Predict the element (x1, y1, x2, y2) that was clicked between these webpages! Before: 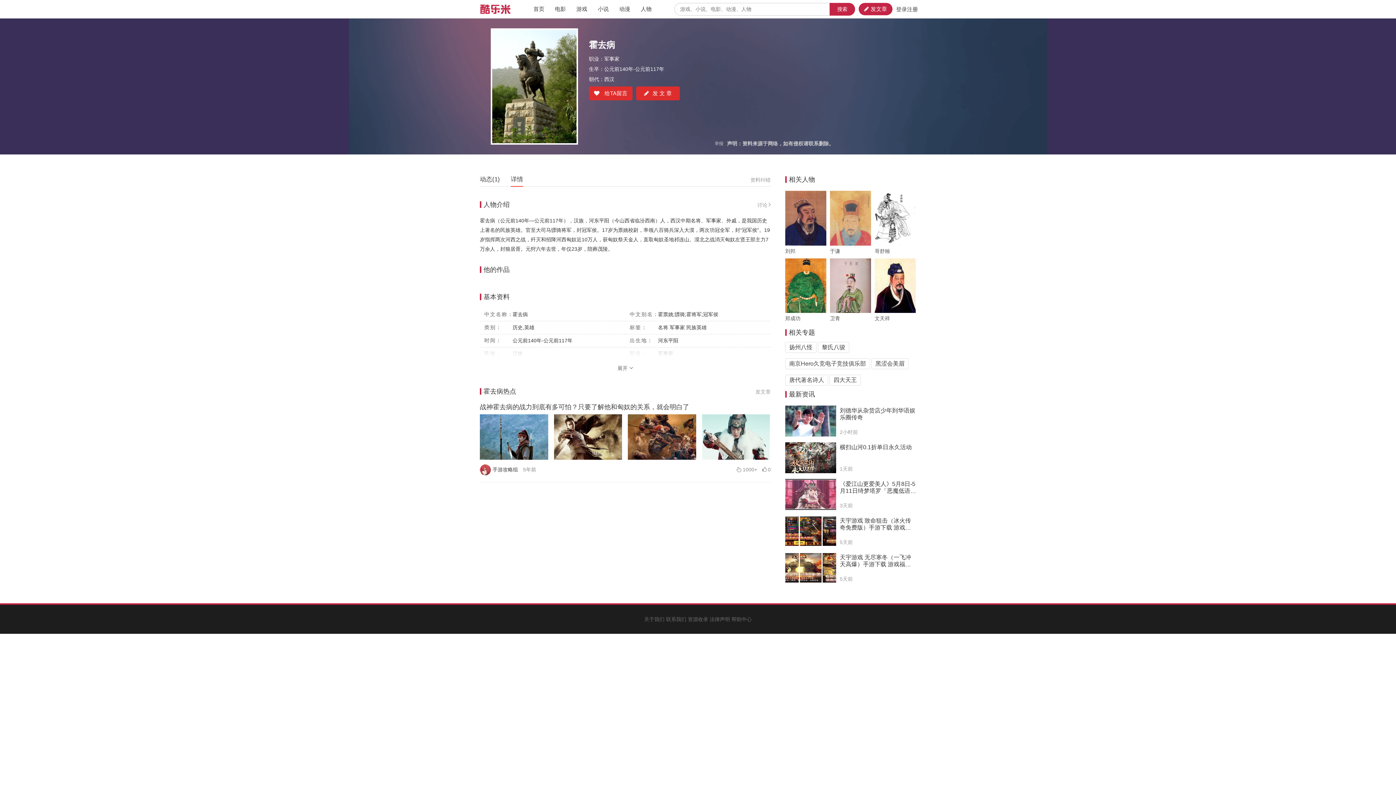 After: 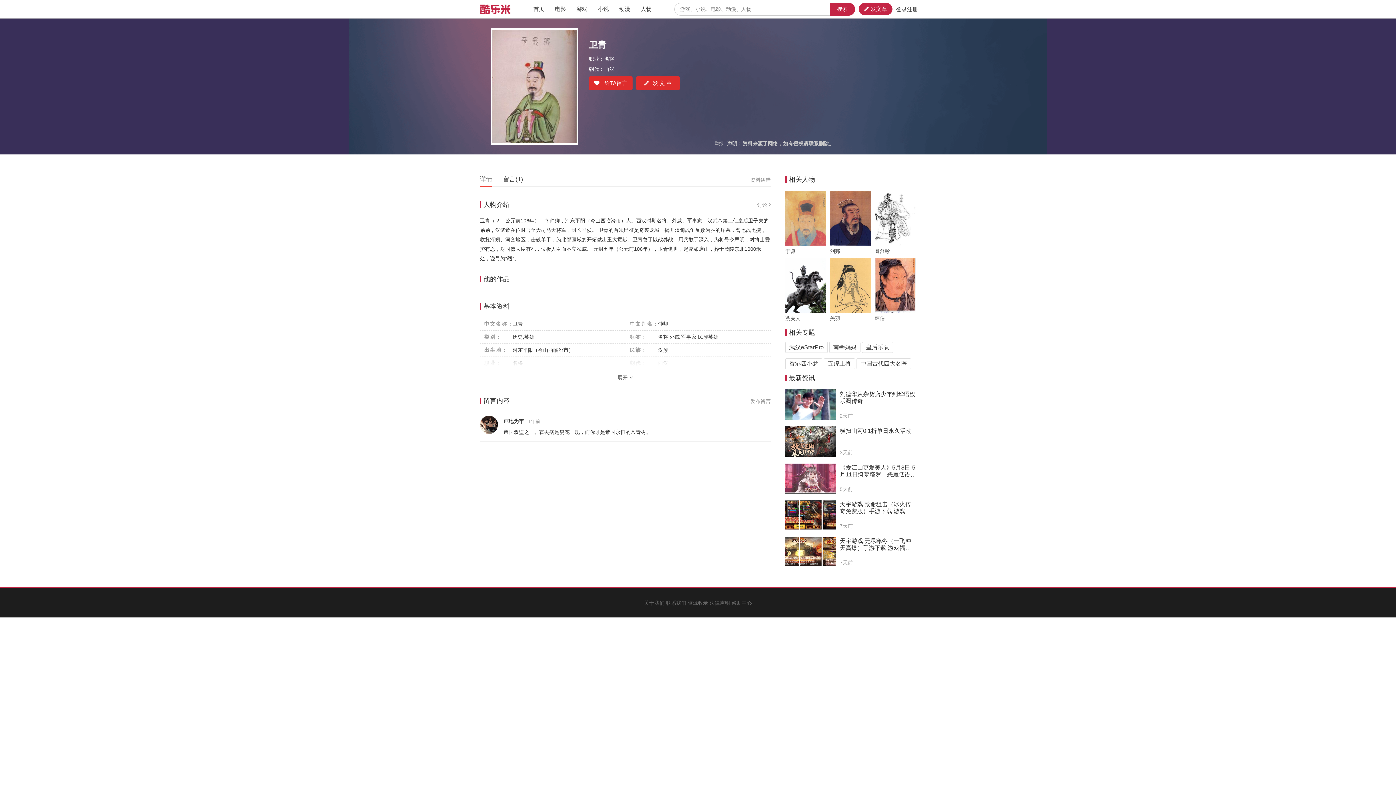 Action: bbox: (830, 315, 840, 321) label: 卫青